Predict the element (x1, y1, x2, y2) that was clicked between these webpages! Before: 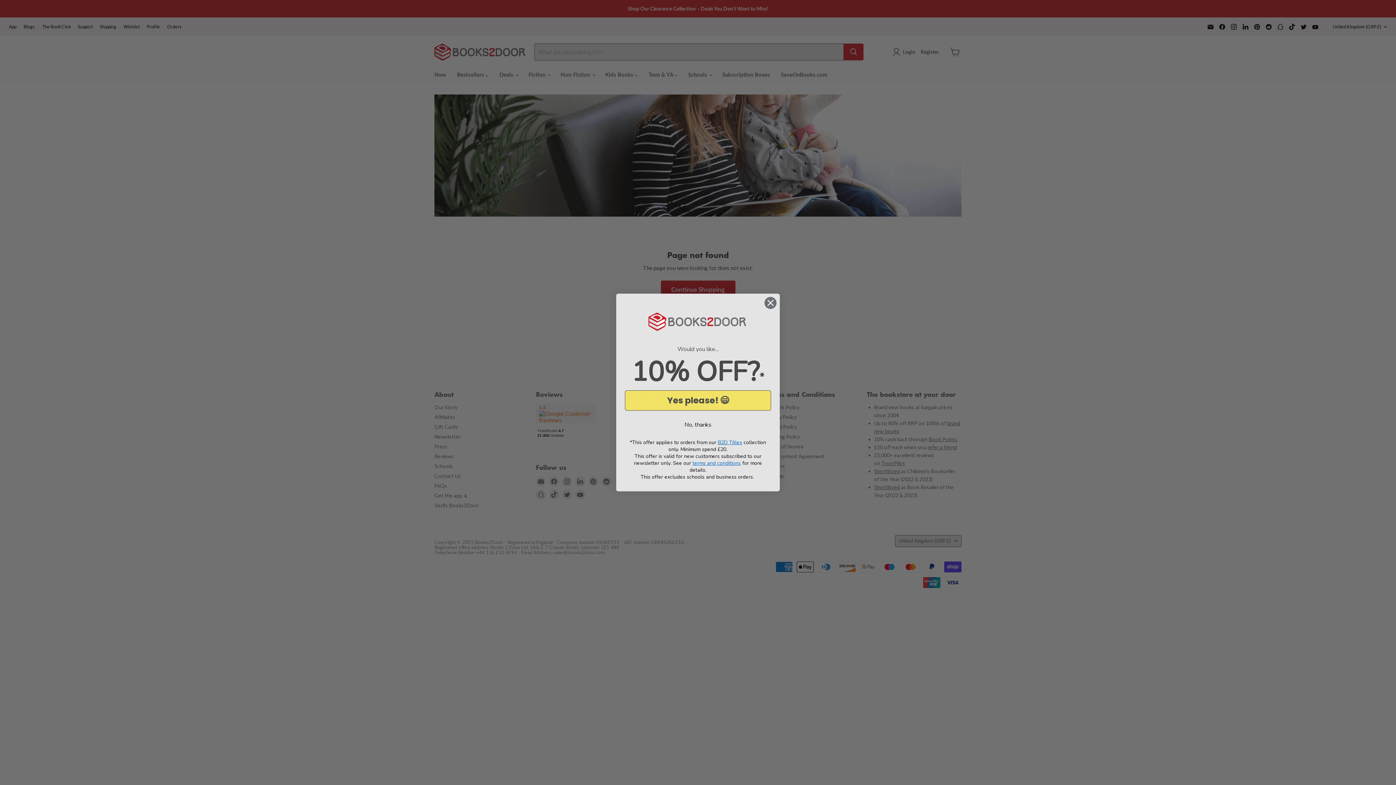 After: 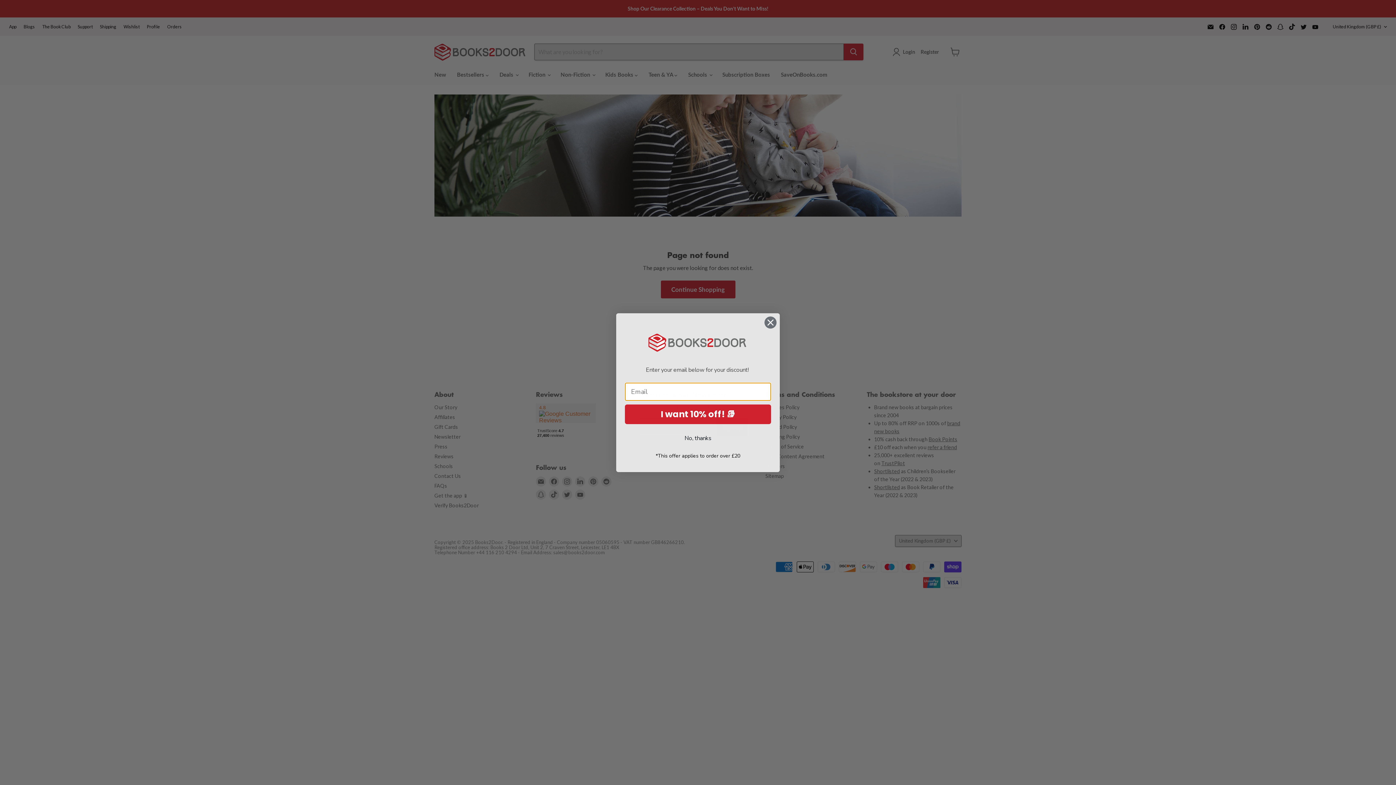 Action: bbox: (625, 390, 771, 410) label: Yes please! 😄